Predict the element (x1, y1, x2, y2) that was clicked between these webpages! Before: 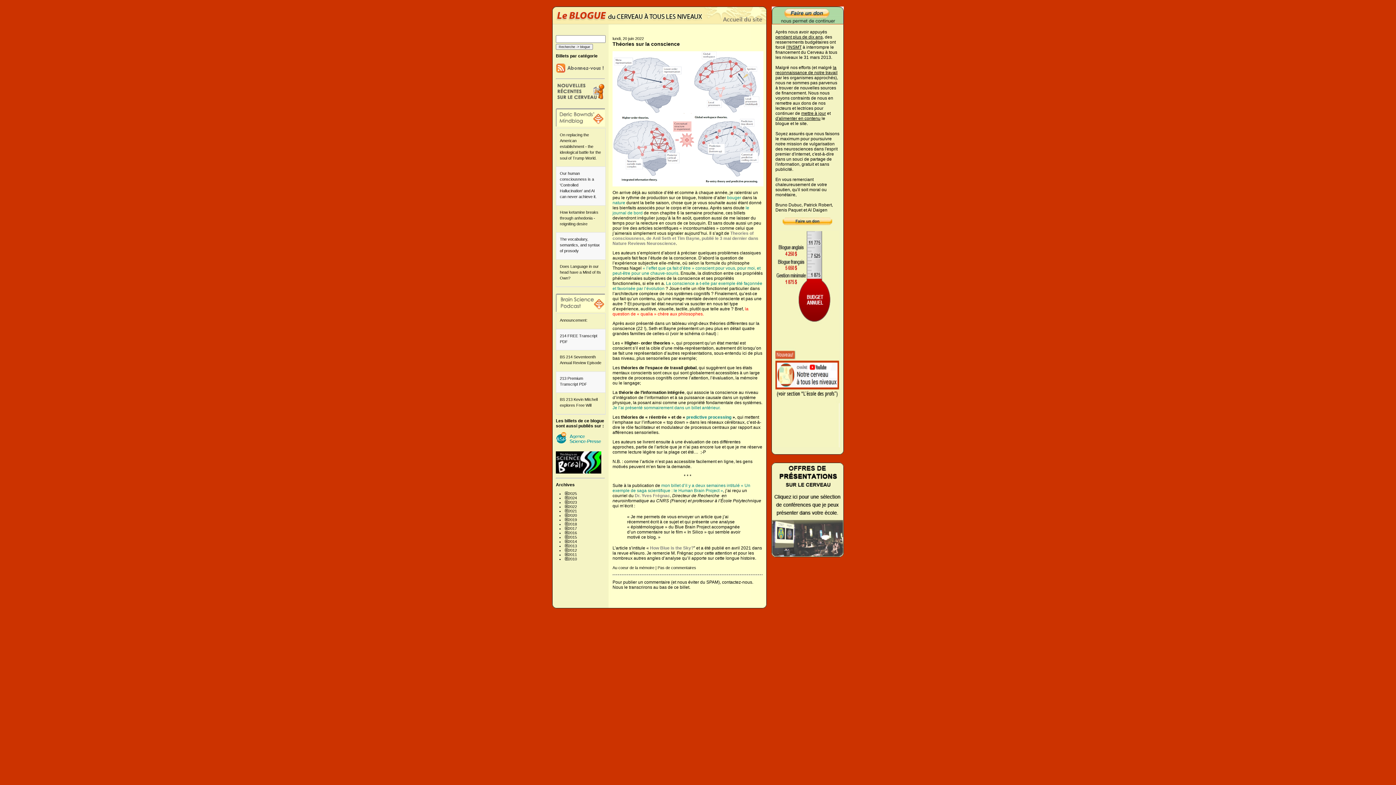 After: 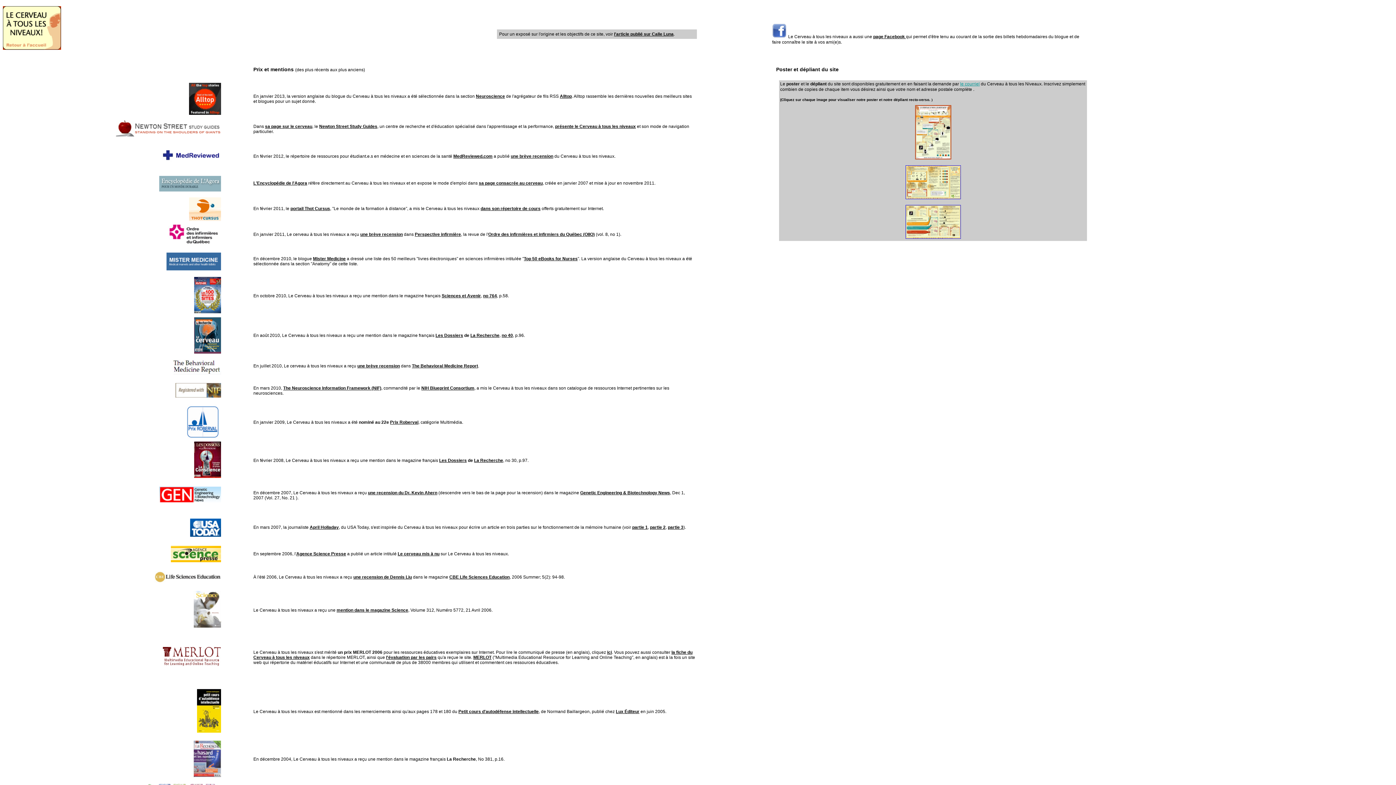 Action: bbox: (775, 65, 837, 75) label: la reconnaissance de notre travail